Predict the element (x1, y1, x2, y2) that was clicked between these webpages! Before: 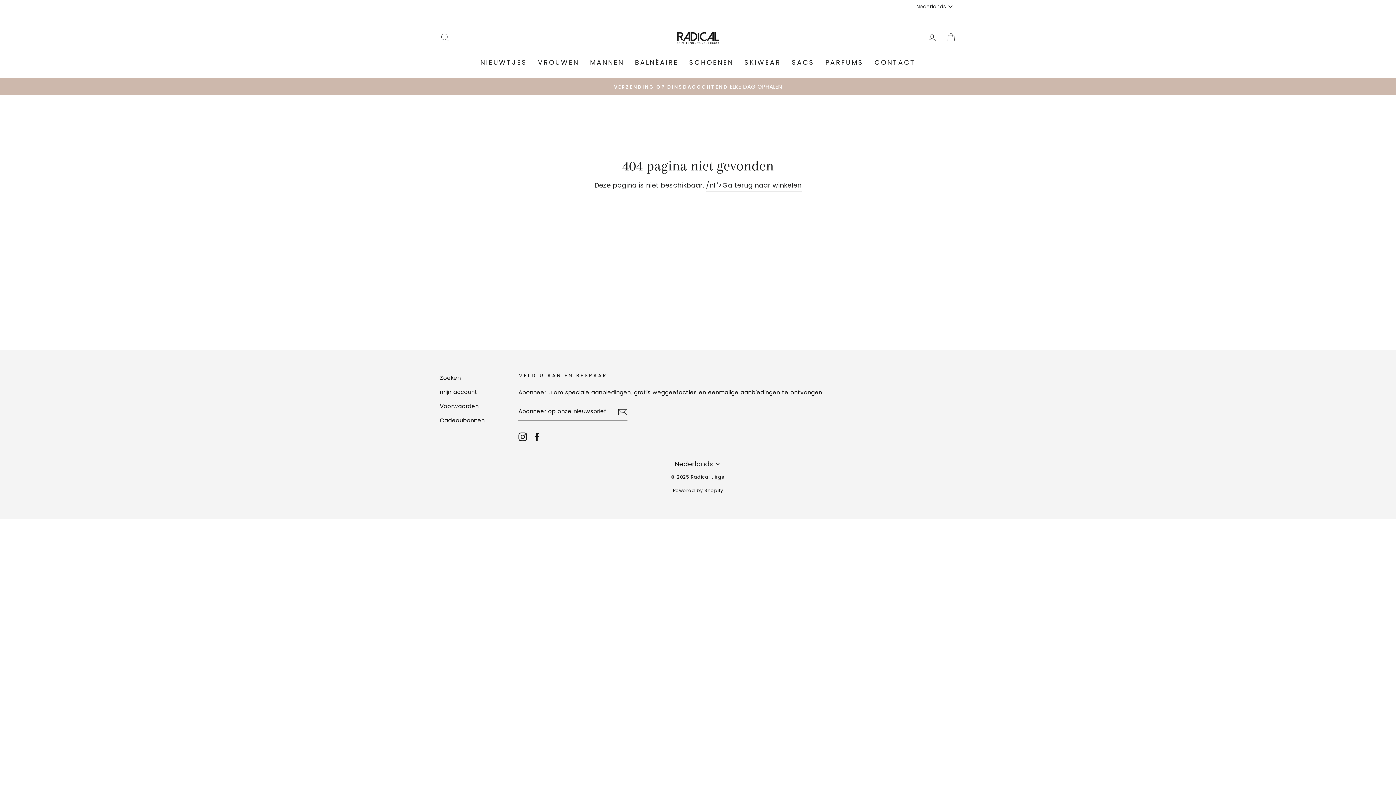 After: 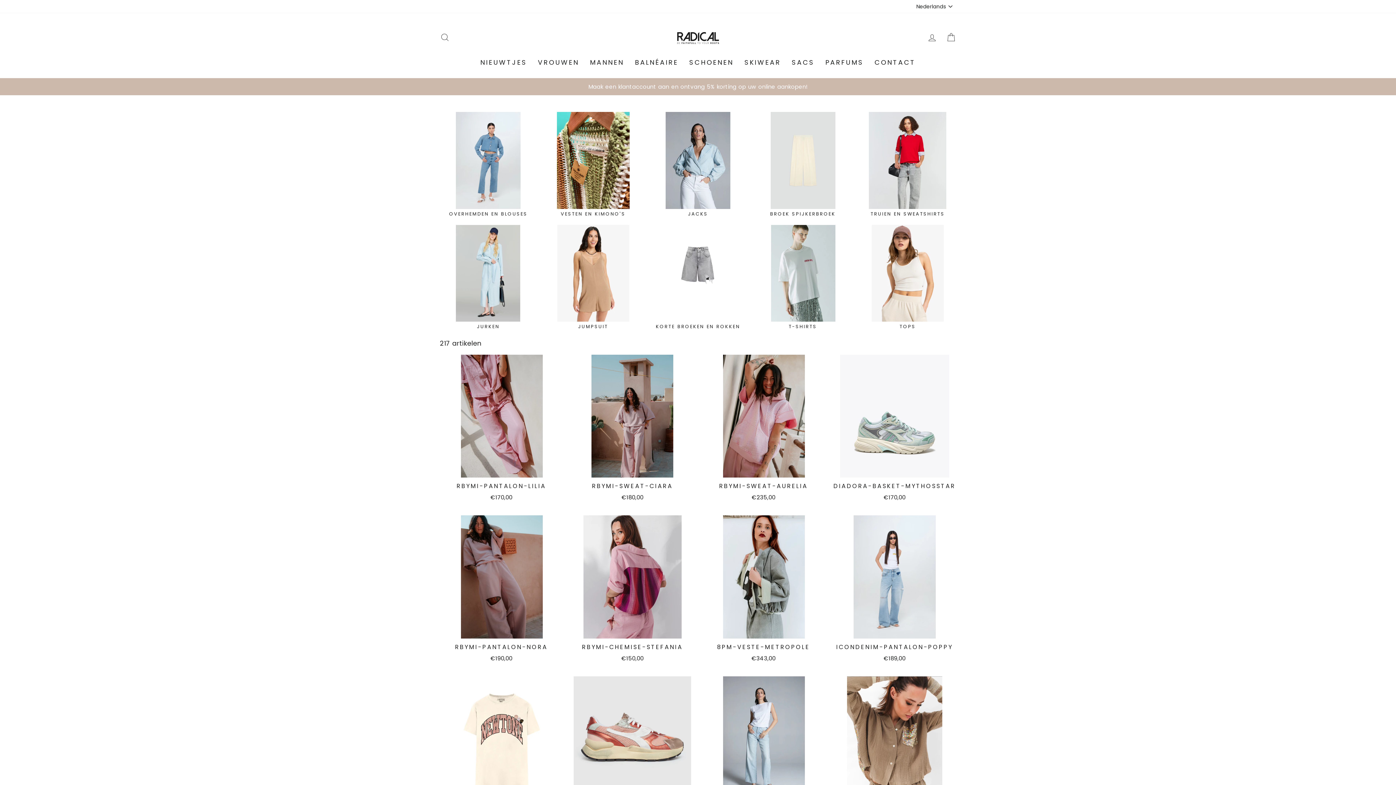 Action: bbox: (475, 53, 532, 70) label: NIEUWTJES